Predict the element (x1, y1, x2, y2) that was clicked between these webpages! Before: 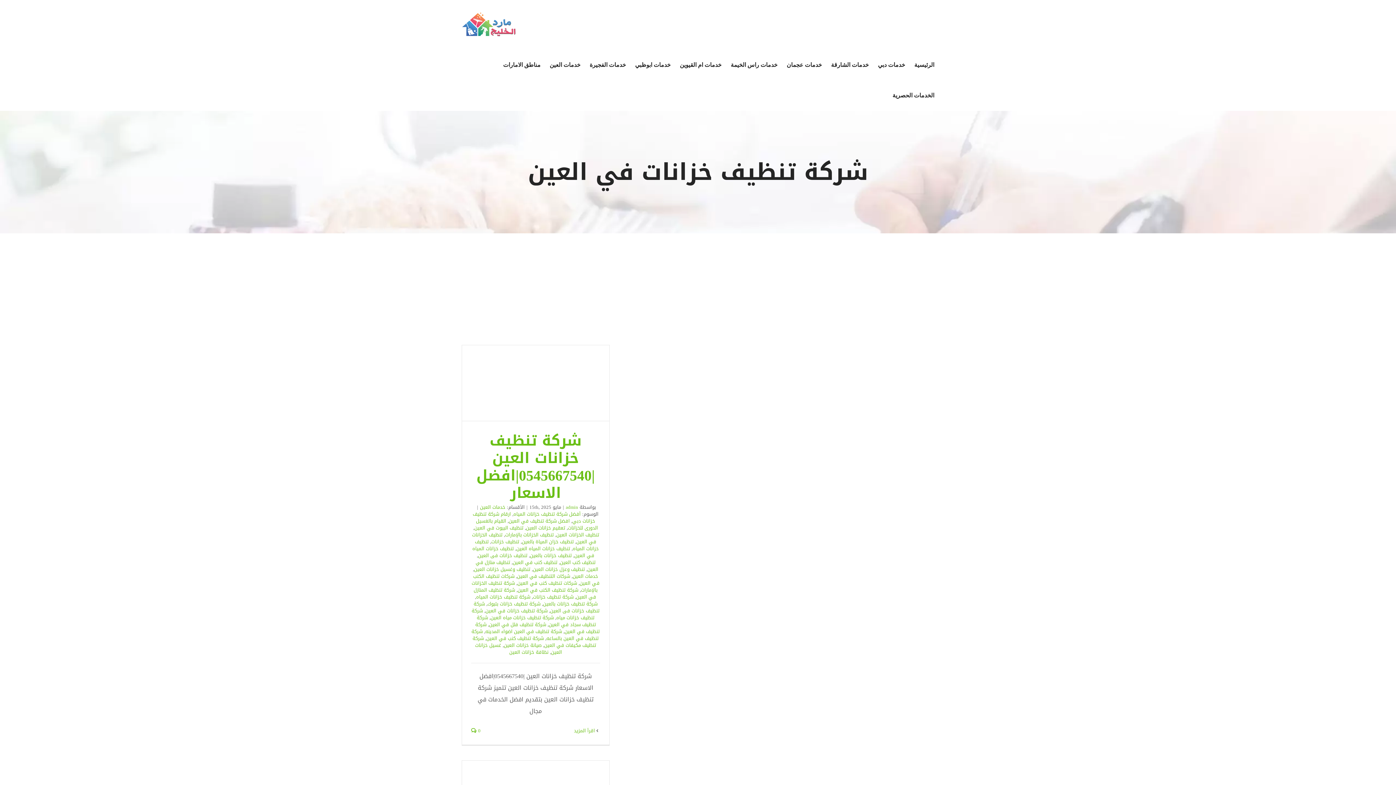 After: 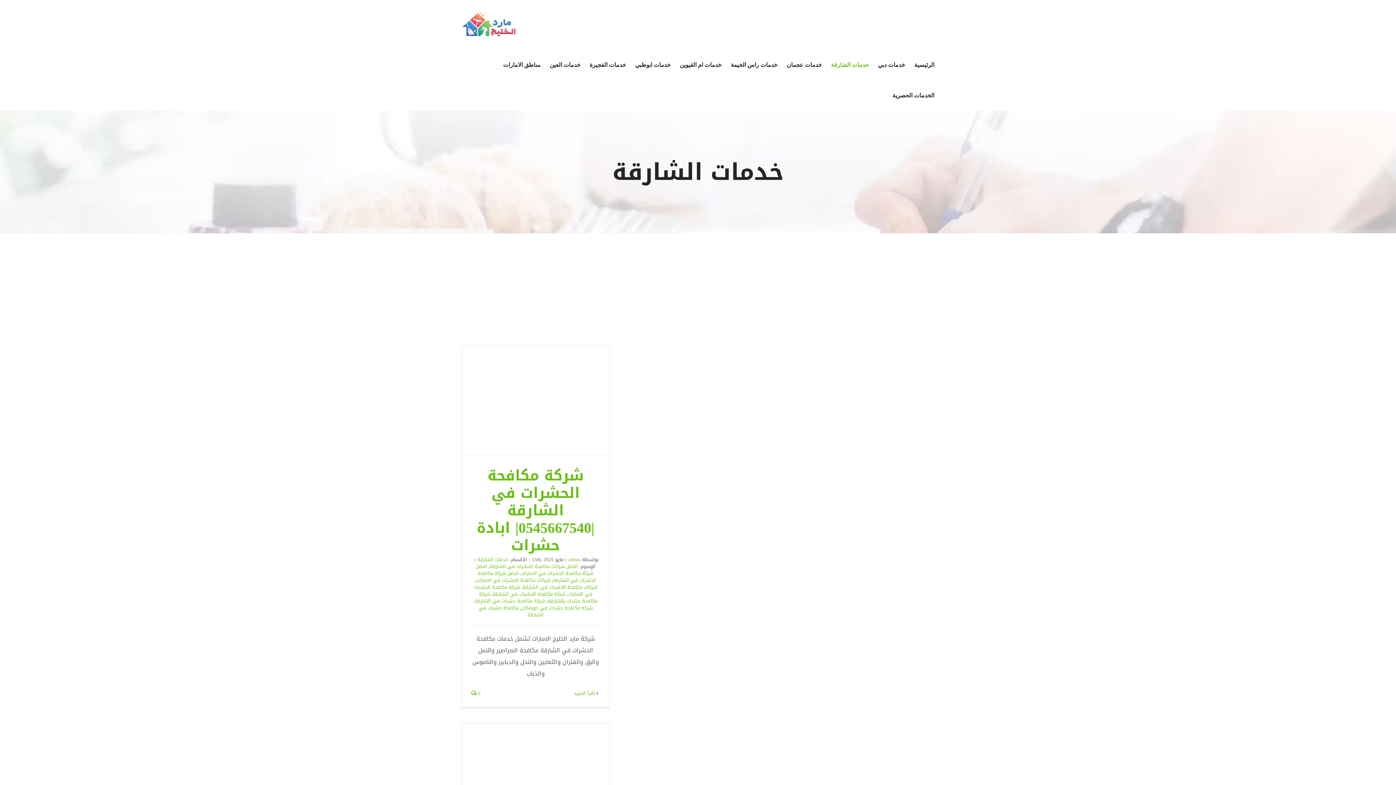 Action: label: خدمات الشارقة bbox: (831, 49, 869, 80)